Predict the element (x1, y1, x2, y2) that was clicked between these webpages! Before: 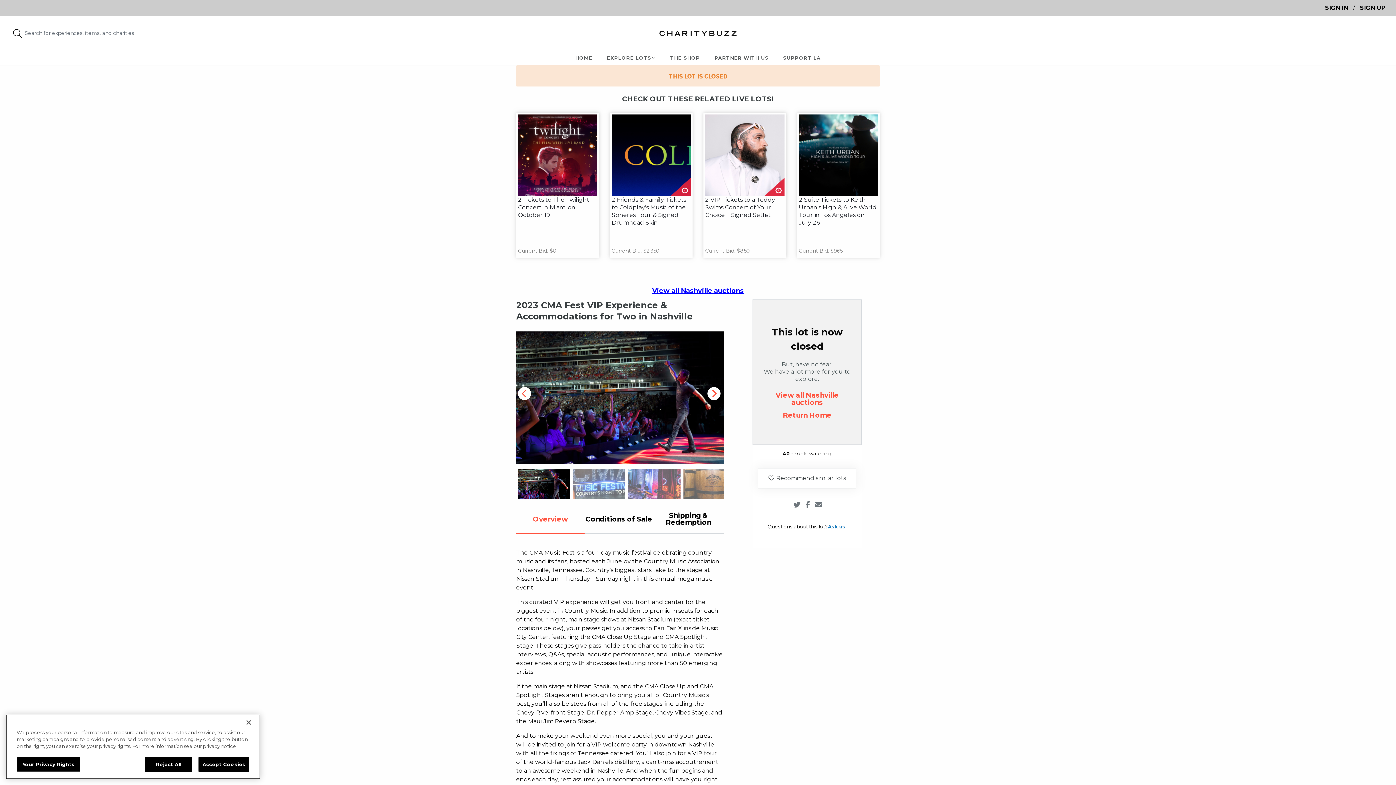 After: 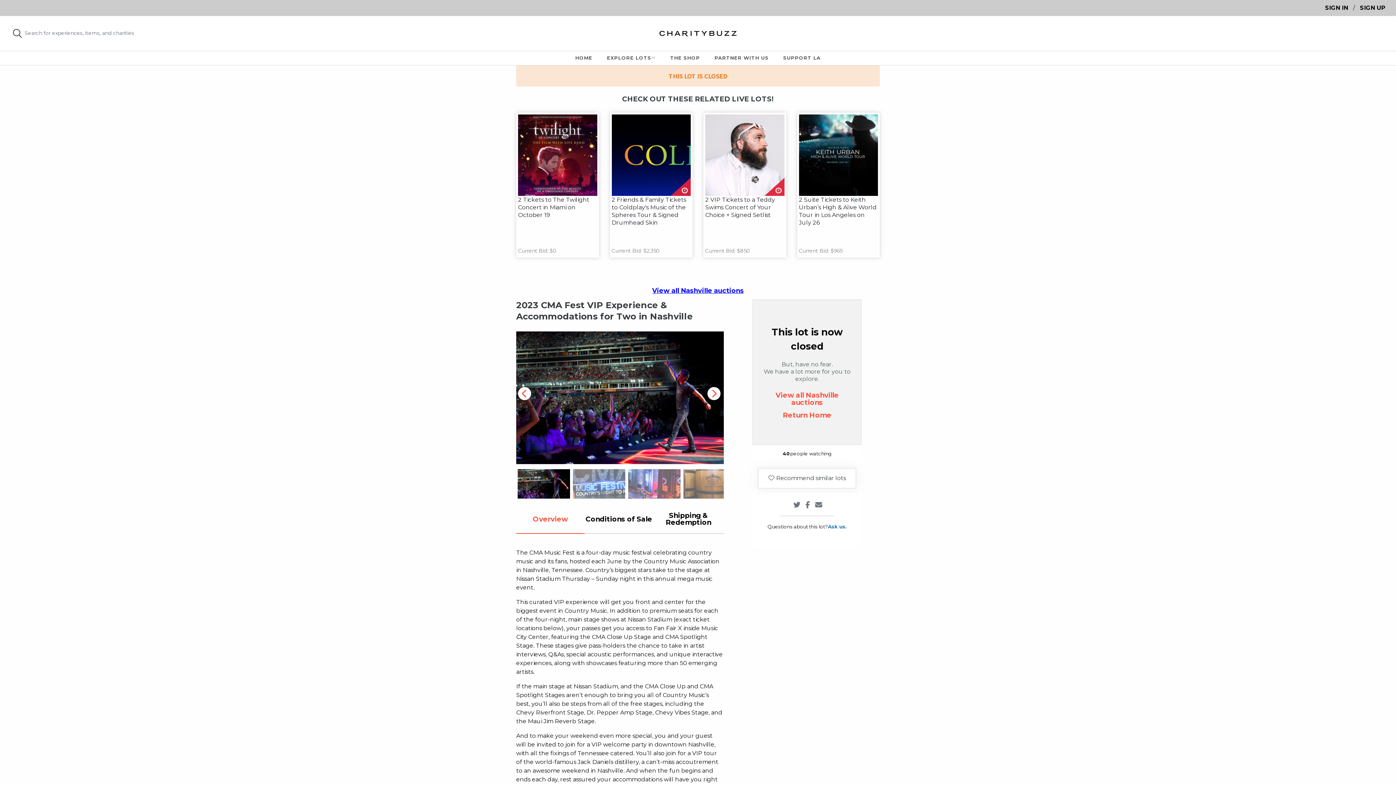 Action: label: Accept Cookies bbox: (198, 774, 249, 789)